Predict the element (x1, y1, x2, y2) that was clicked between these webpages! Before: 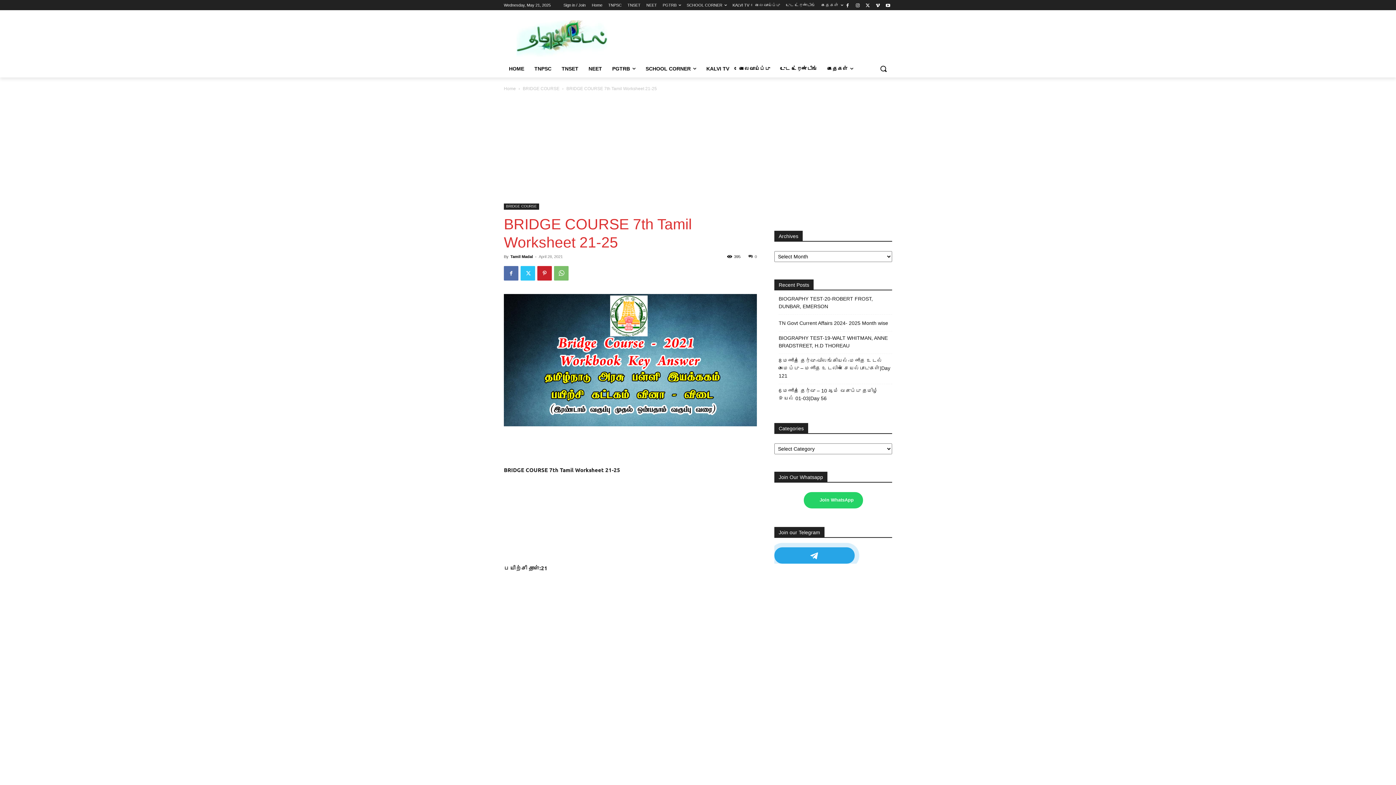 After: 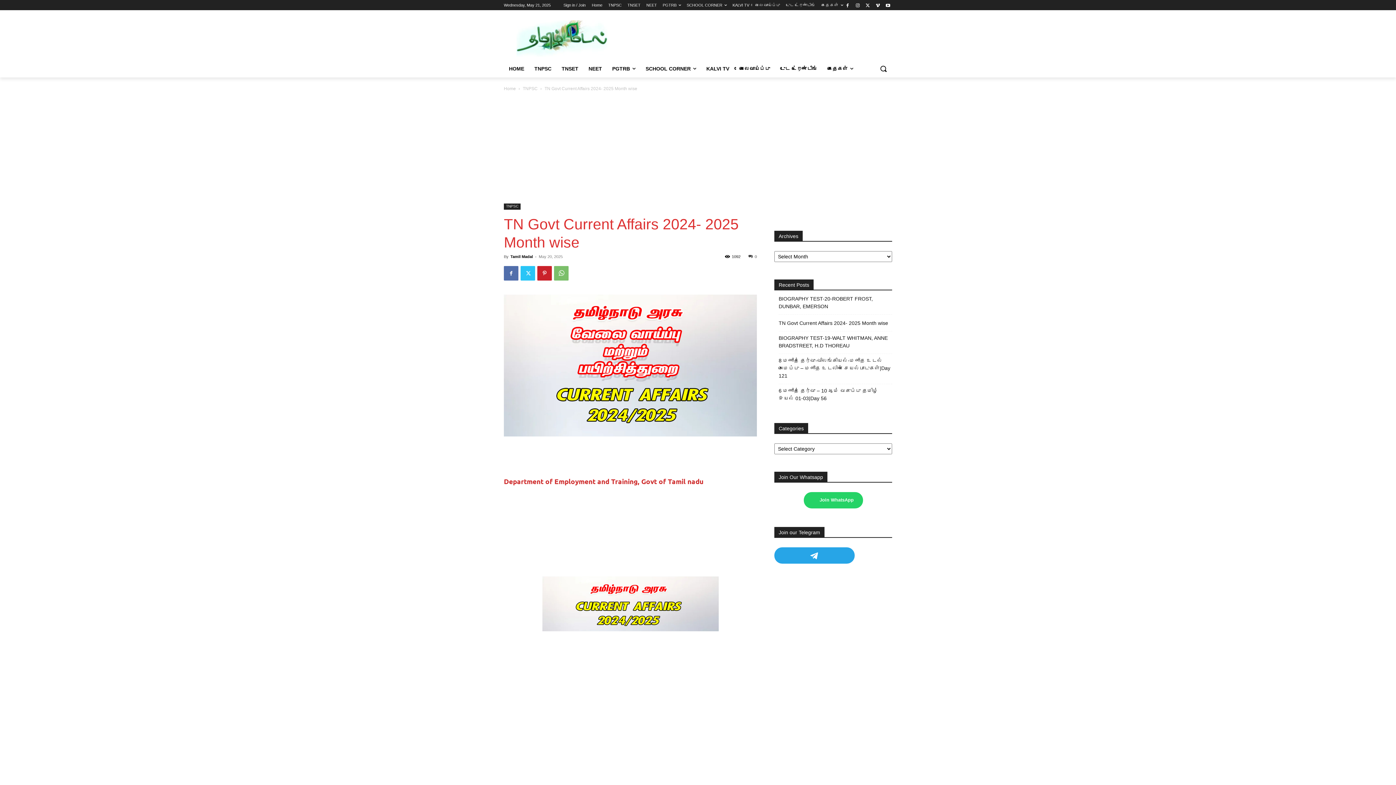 Action: bbox: (778, 319, 888, 327) label: TN Govt Current Affairs 2024- 2025 Month wise